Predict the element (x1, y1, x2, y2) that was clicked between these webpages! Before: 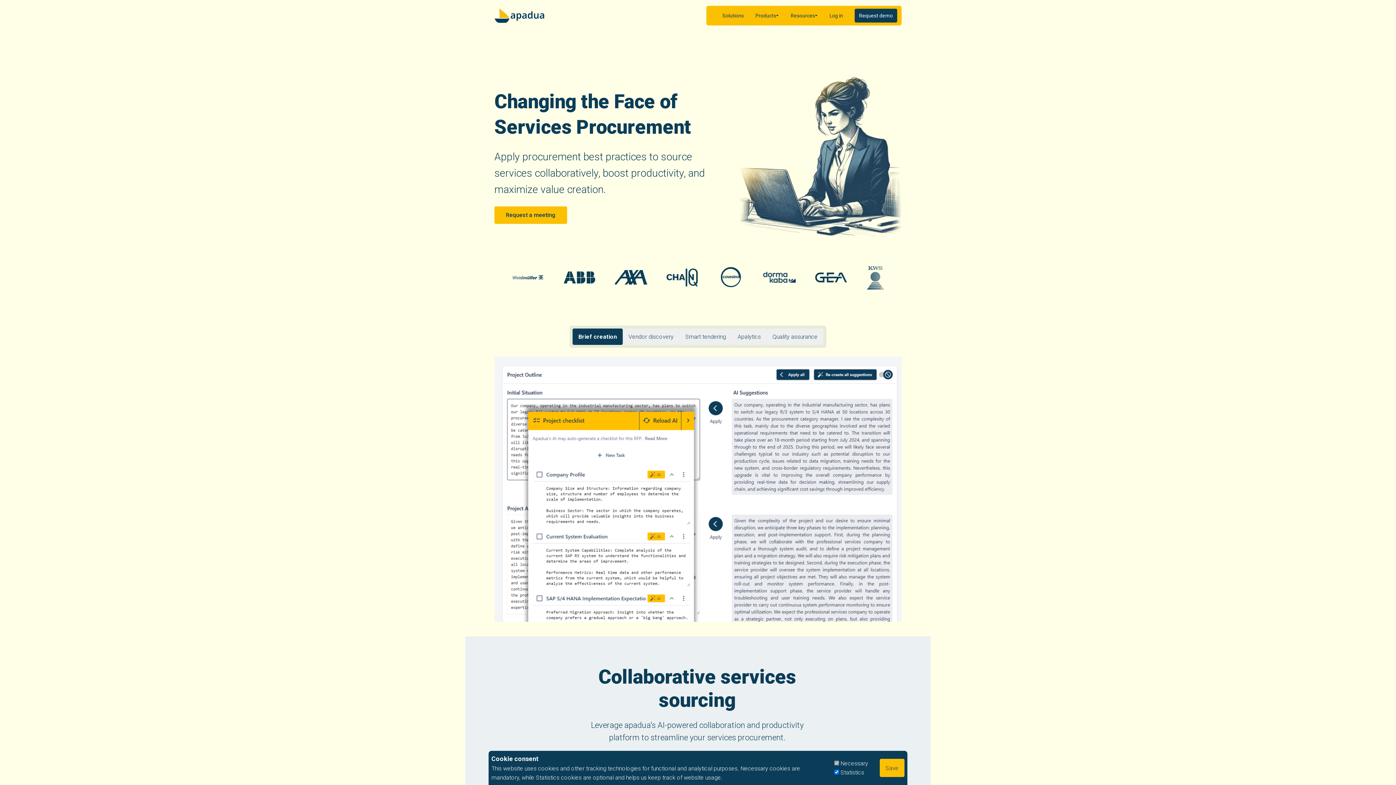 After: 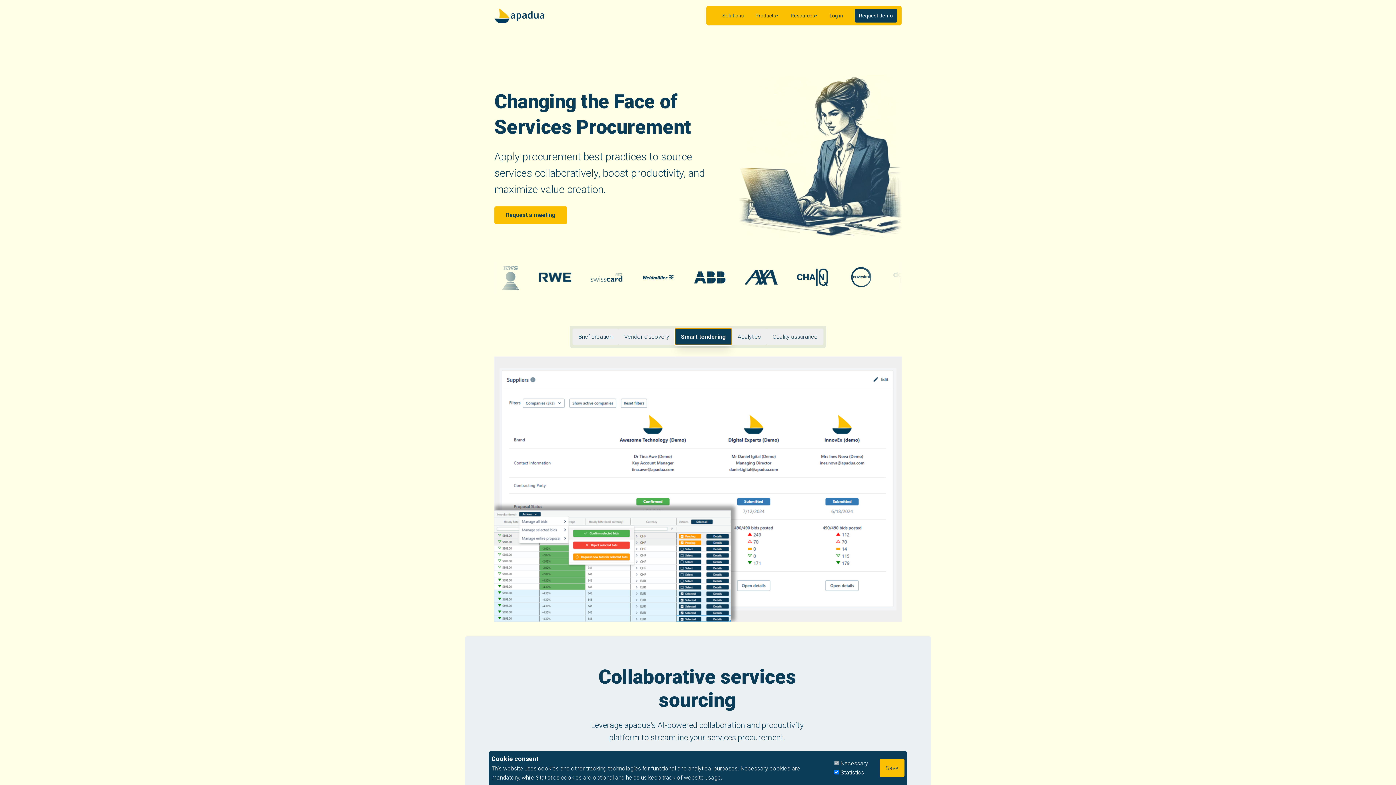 Action: label: Smart tendering bbox: (679, 328, 732, 345)